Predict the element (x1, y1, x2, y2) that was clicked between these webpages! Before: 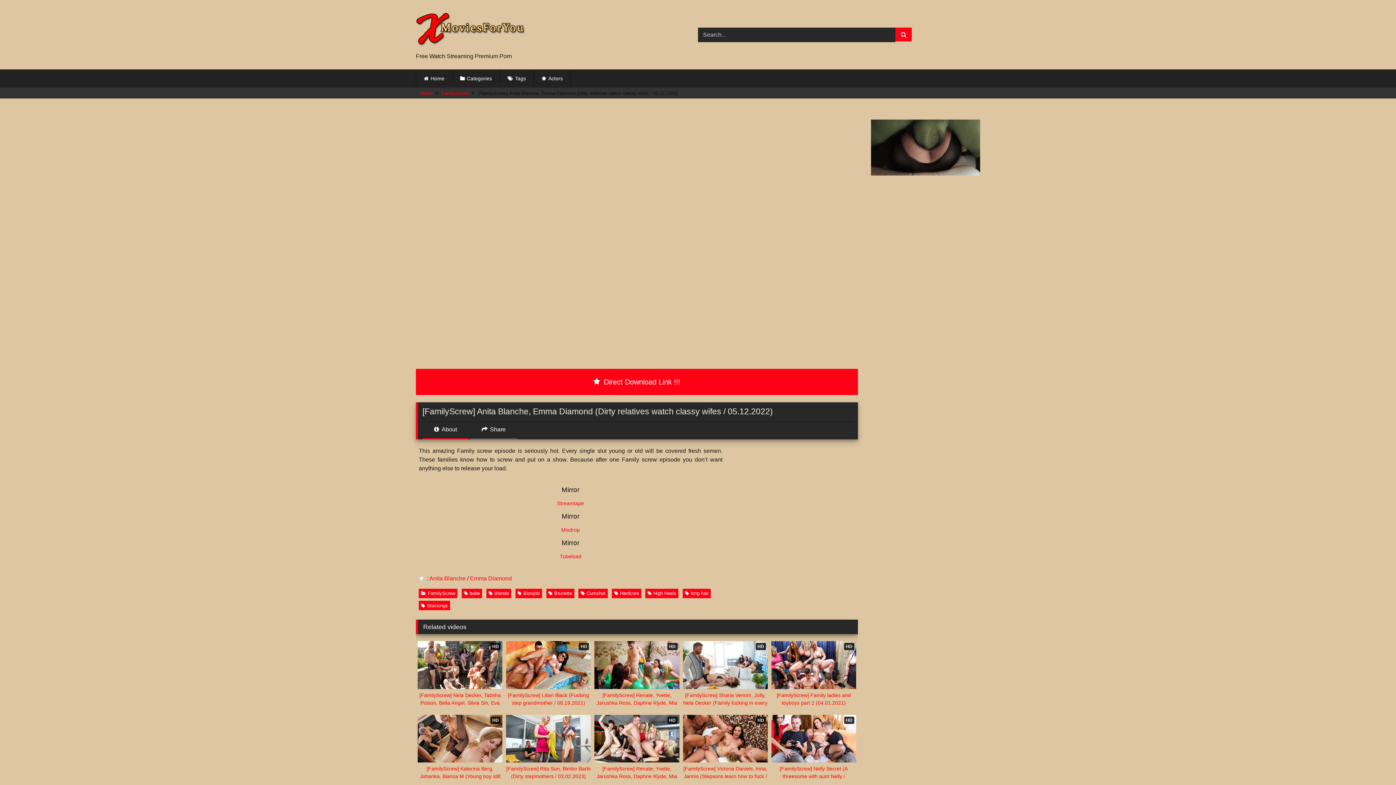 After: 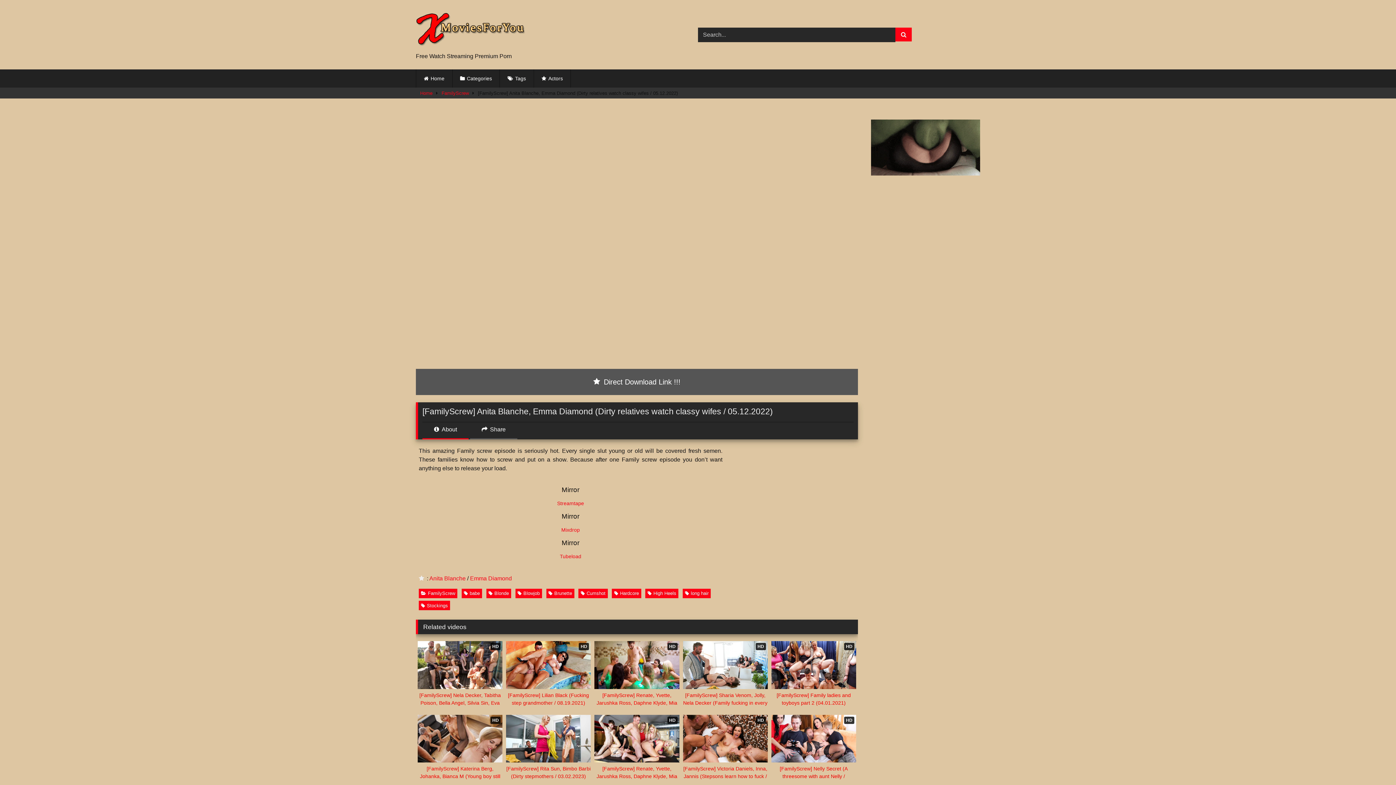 Action: bbox: (416, 369, 858, 395) label:  Direct Download Link !!!